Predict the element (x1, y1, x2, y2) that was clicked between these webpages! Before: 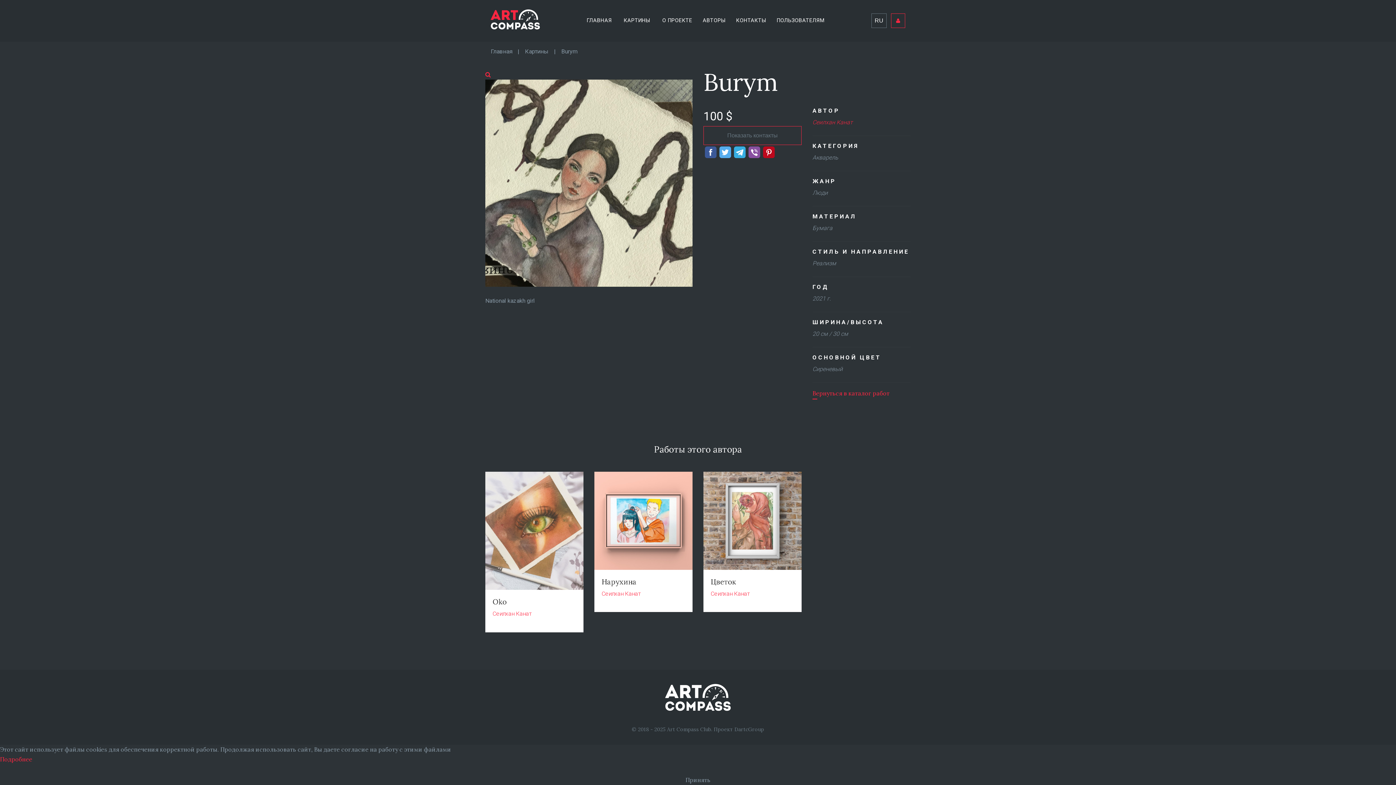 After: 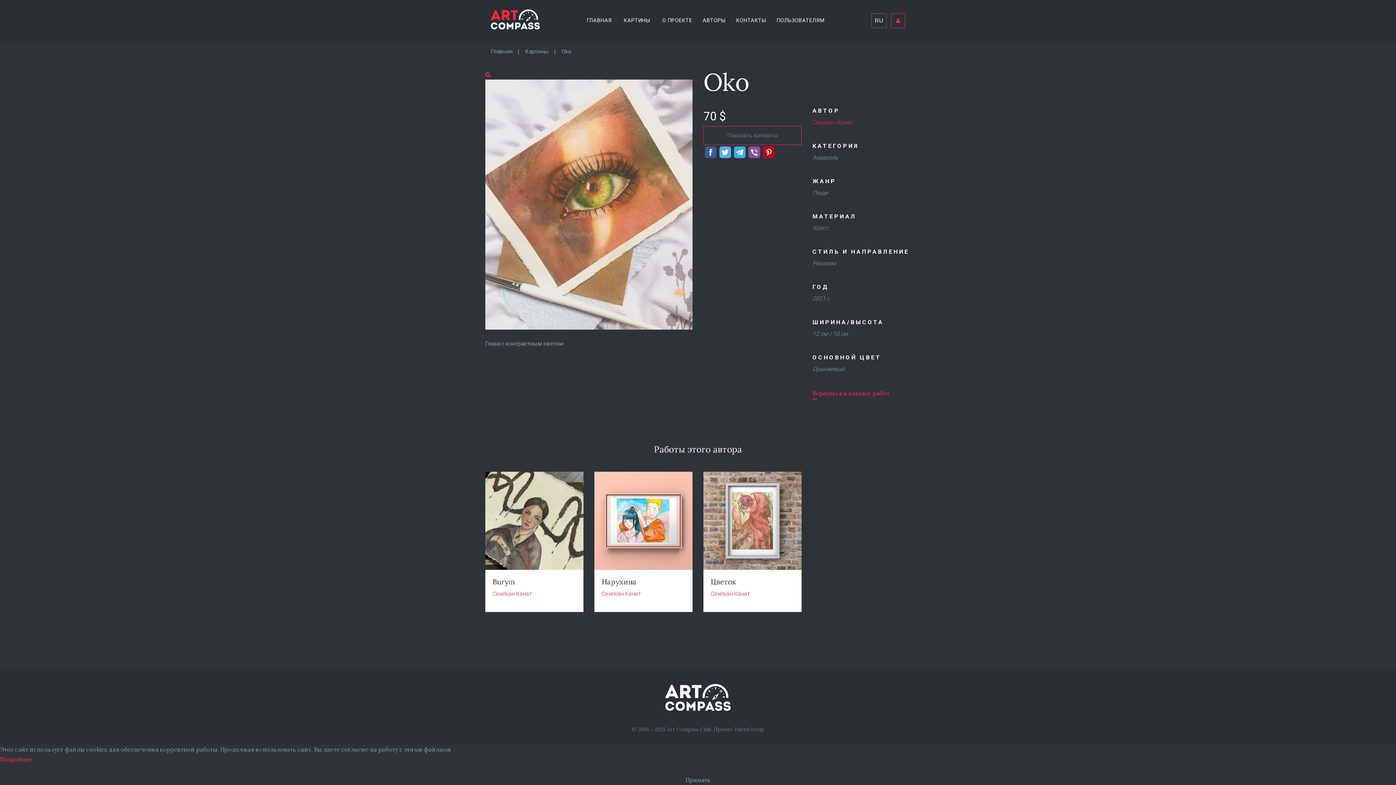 Action: bbox: (492, 597, 576, 607) label: Oko